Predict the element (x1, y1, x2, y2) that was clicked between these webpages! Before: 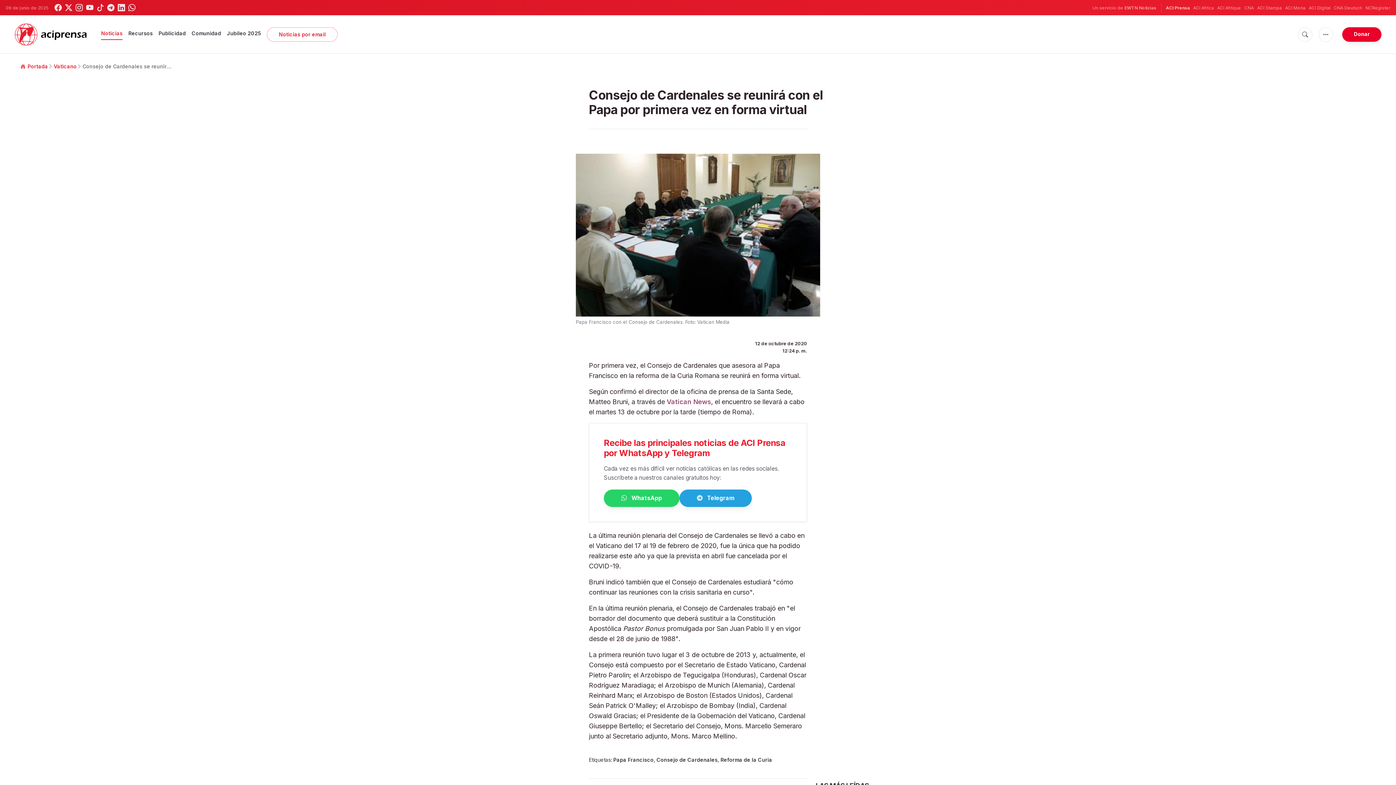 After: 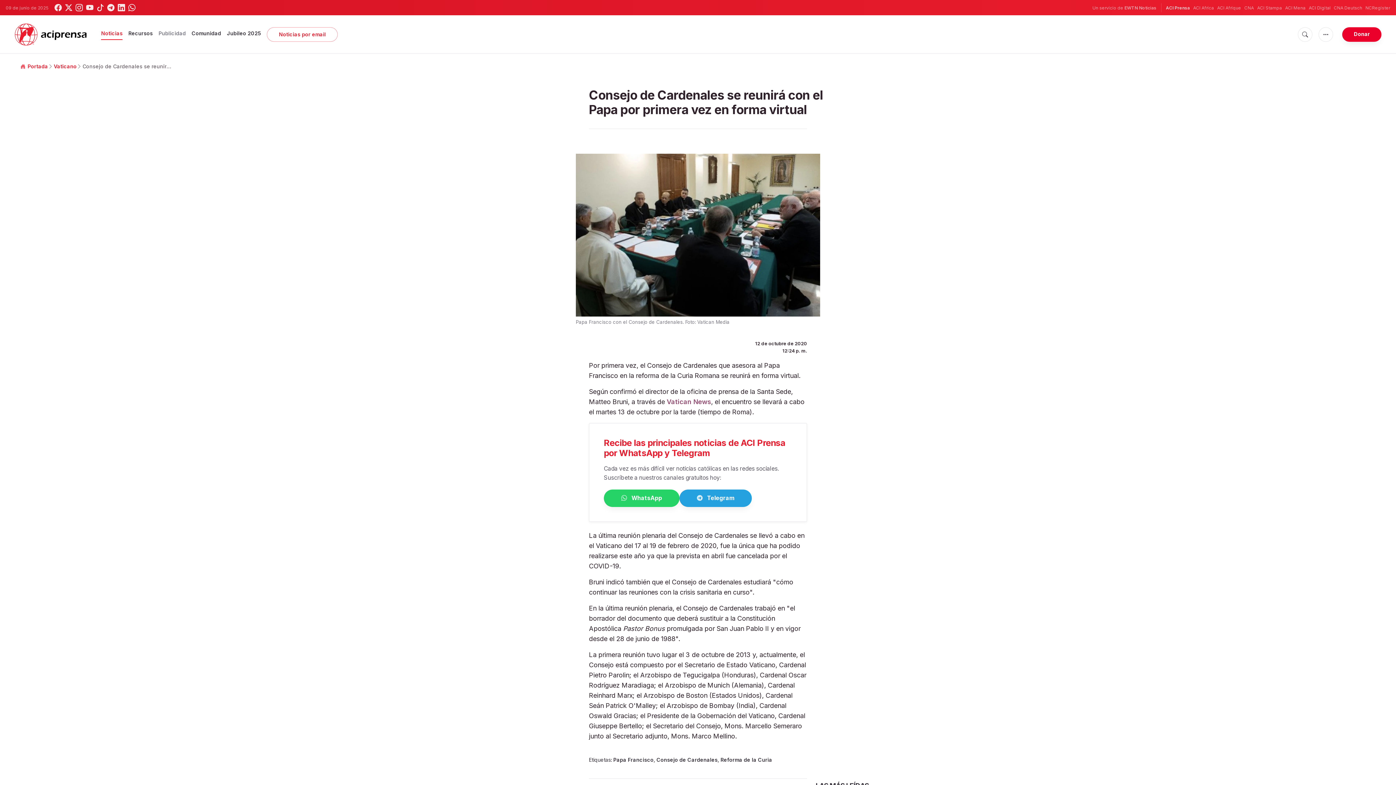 Action: bbox: (158, 27, 185, 39) label: Publicidad